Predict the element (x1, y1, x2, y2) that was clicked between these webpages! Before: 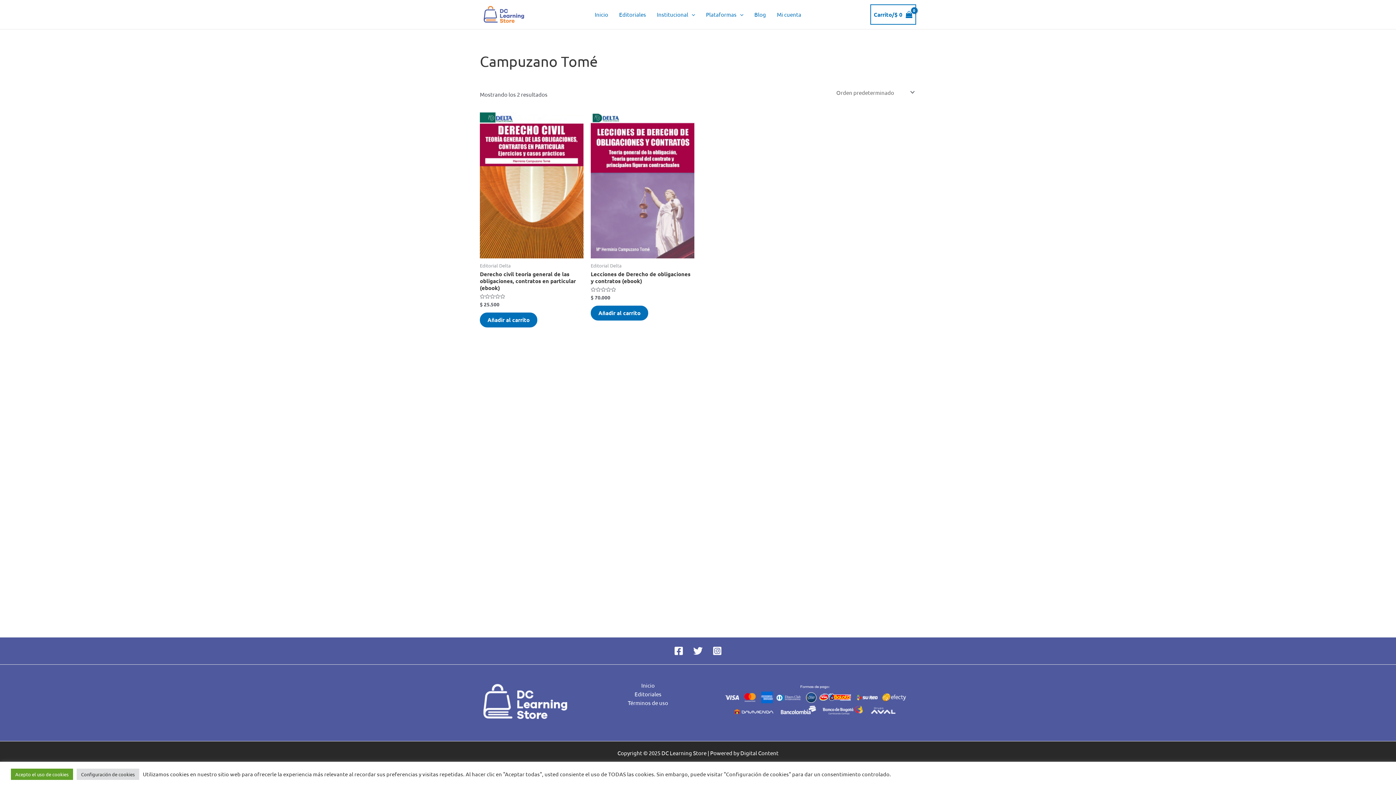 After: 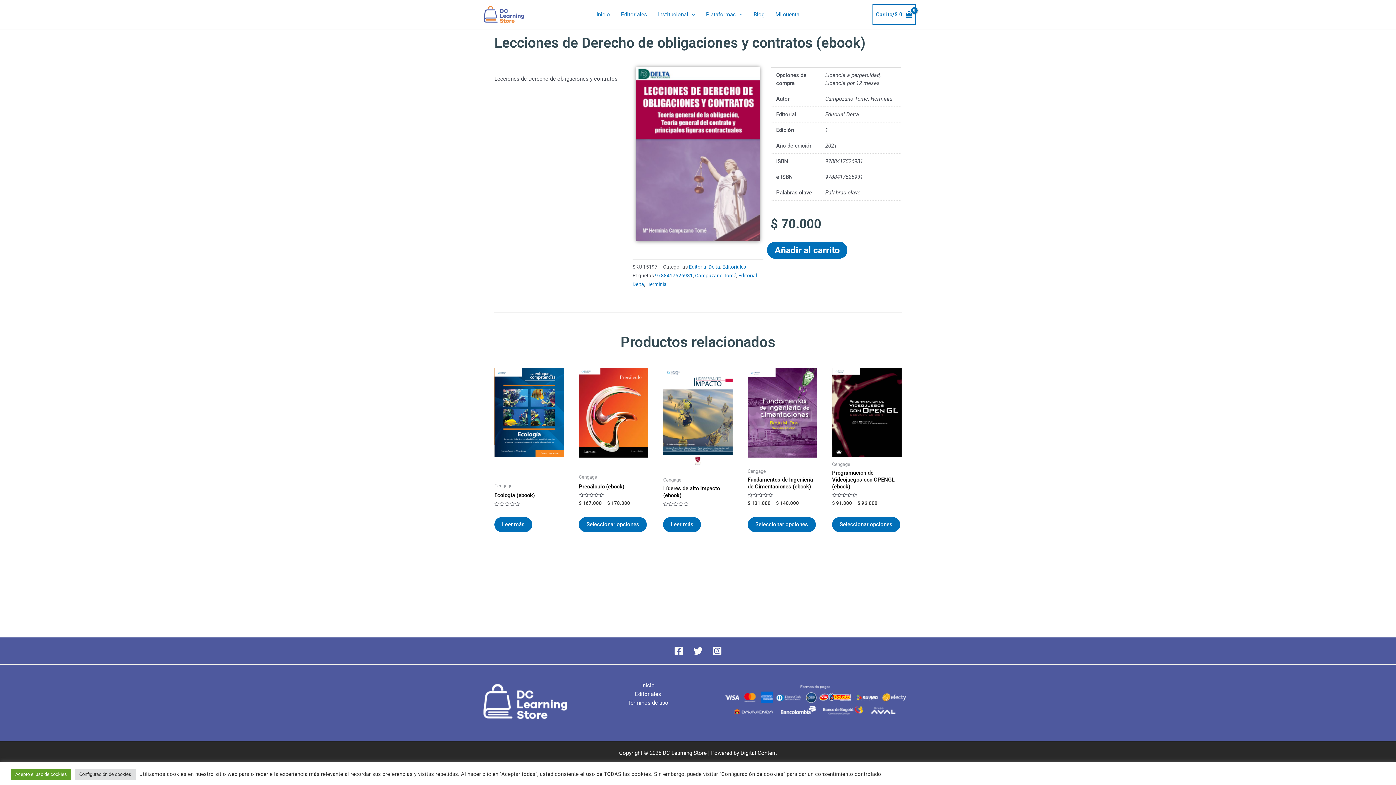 Action: label: Lecciones de Derecho de obligaciones y contratos (ebook) bbox: (590, 270, 694, 287)